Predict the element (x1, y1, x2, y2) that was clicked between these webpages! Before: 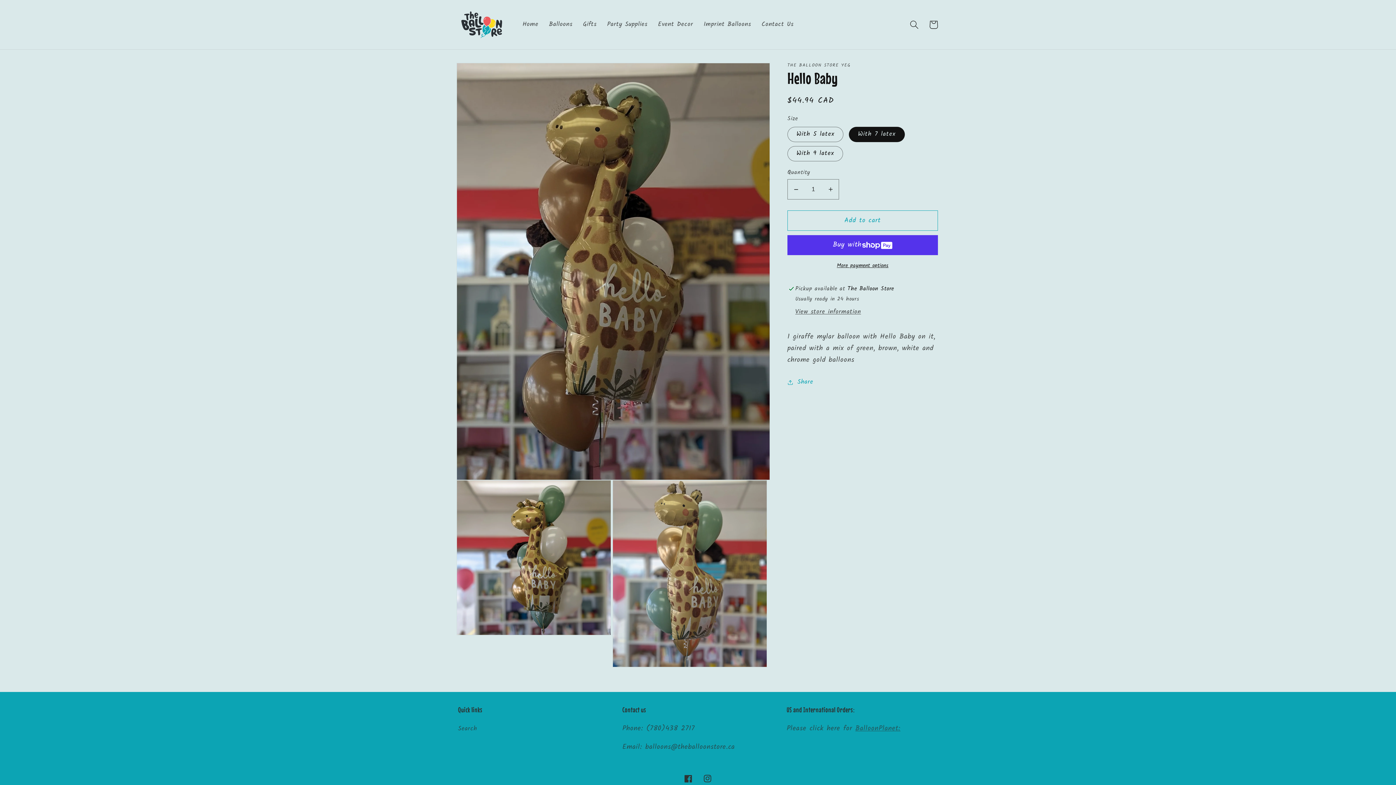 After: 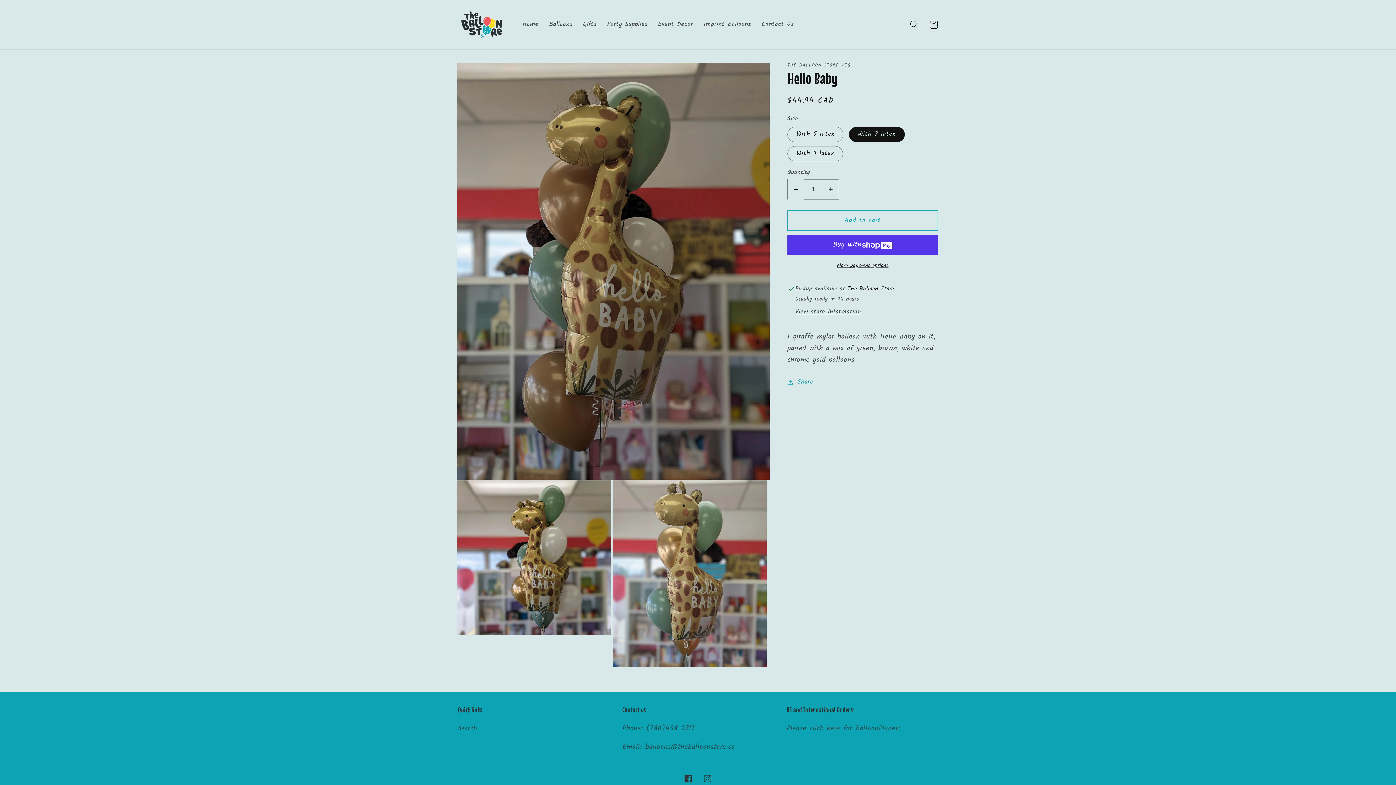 Action: bbox: (788, 179, 804, 199) label: Decrease quantity for Hello Baby